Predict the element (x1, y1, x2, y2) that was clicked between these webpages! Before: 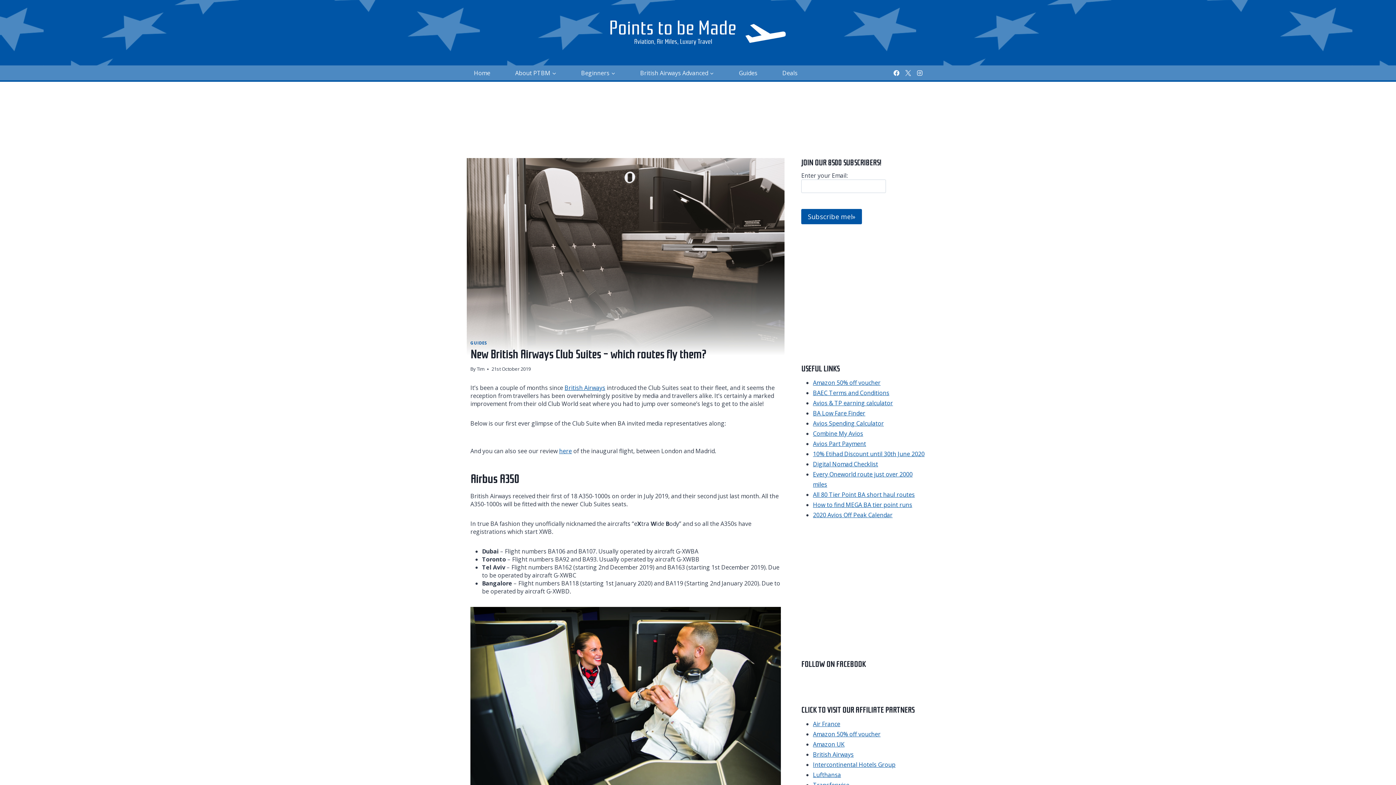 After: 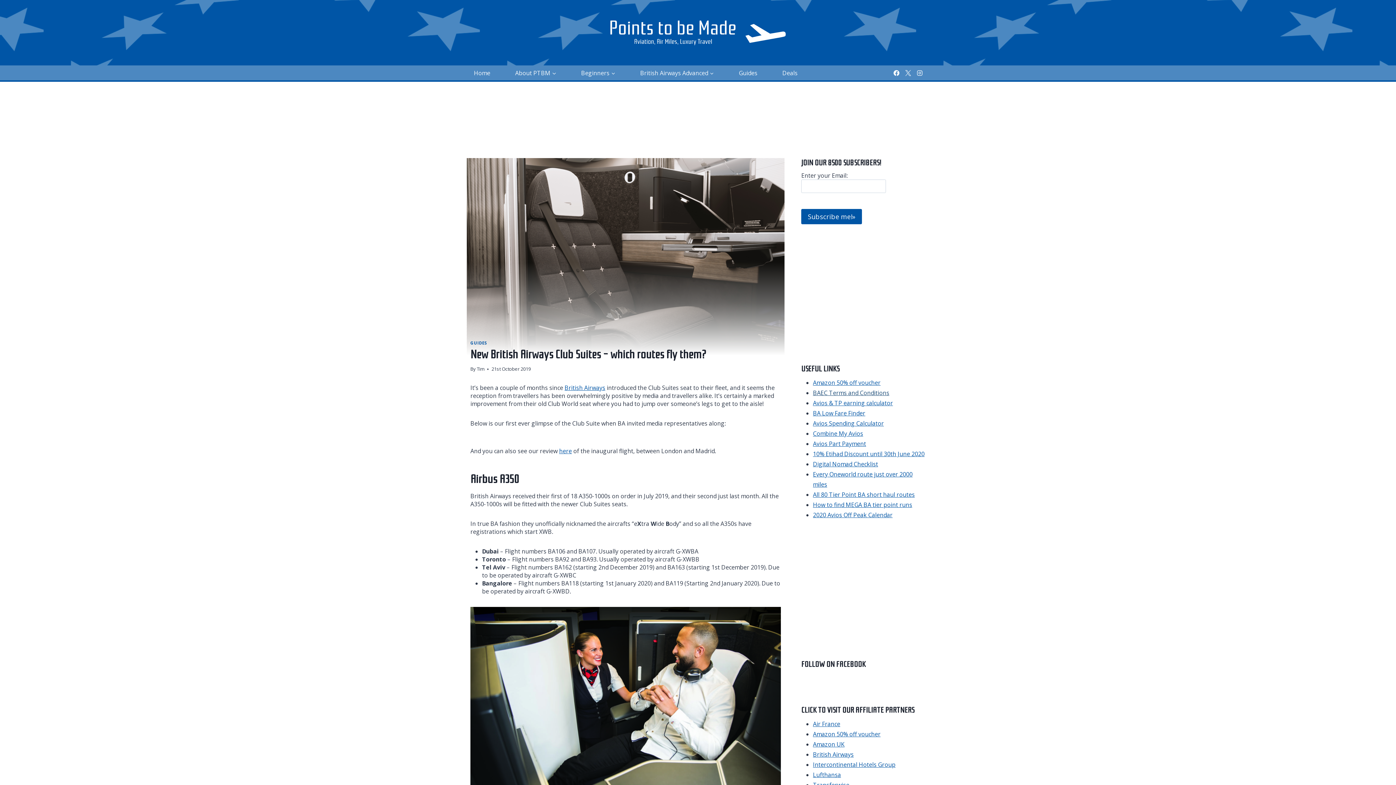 Action: bbox: (813, 388, 889, 396) label: BAEC Terms and Conditions